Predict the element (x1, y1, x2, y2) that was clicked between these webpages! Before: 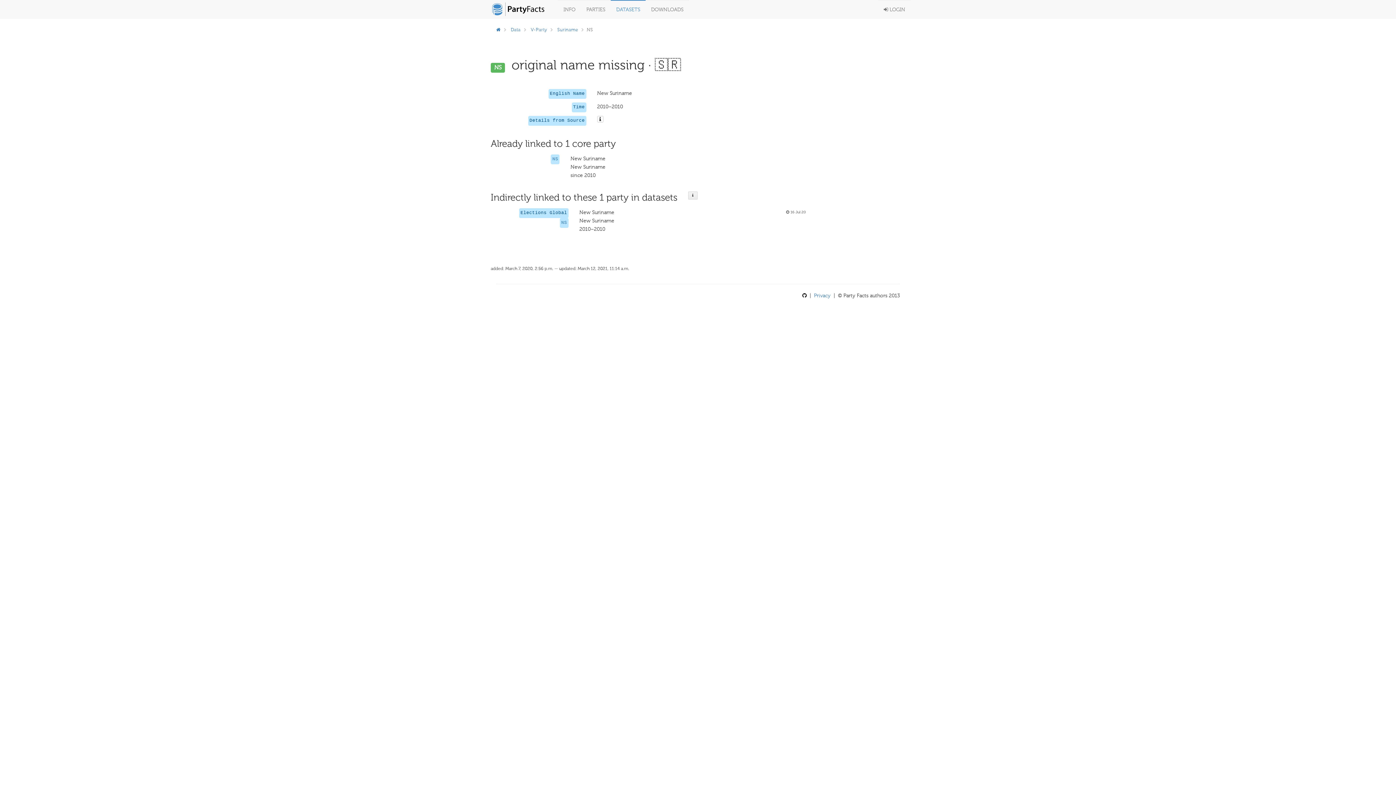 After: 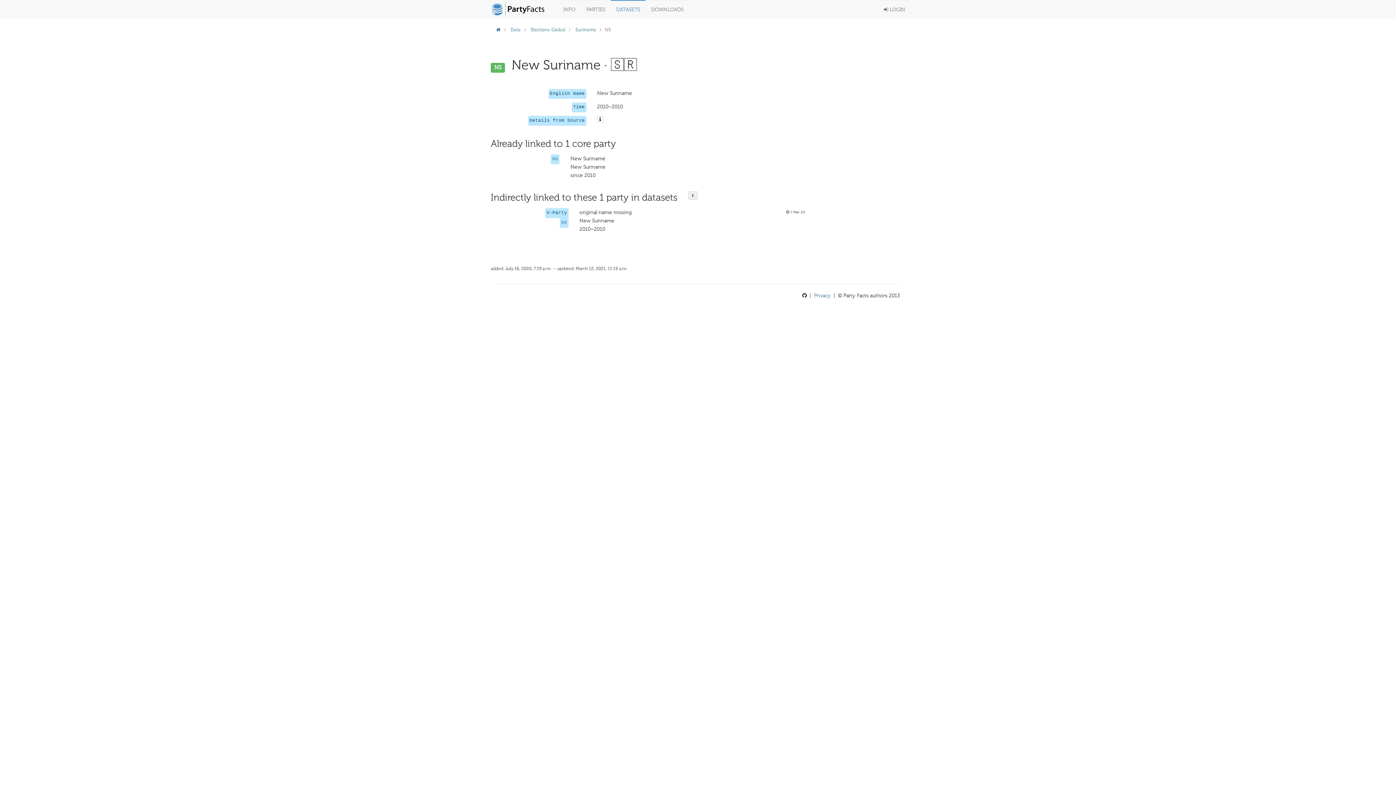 Action: bbox: (561, 220, 567, 225) label: NS